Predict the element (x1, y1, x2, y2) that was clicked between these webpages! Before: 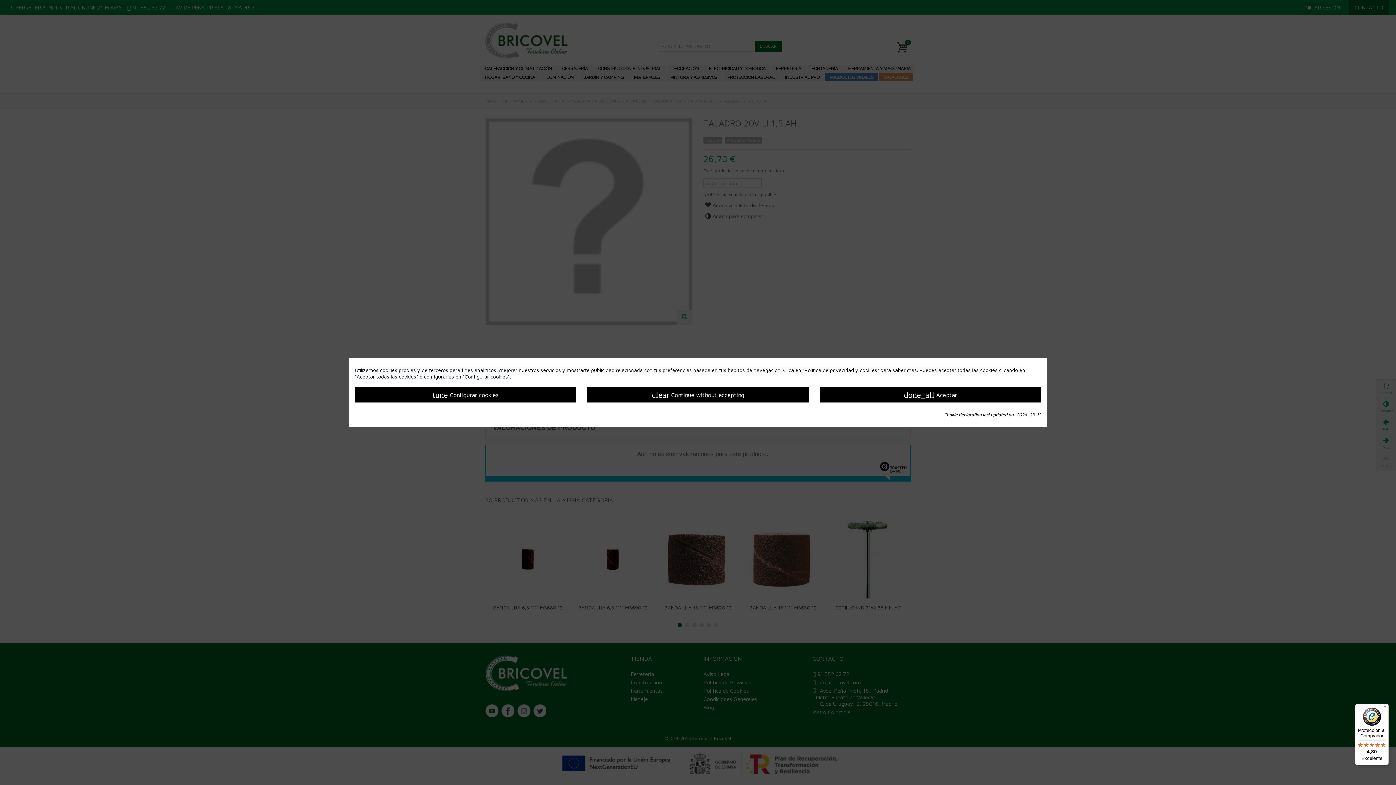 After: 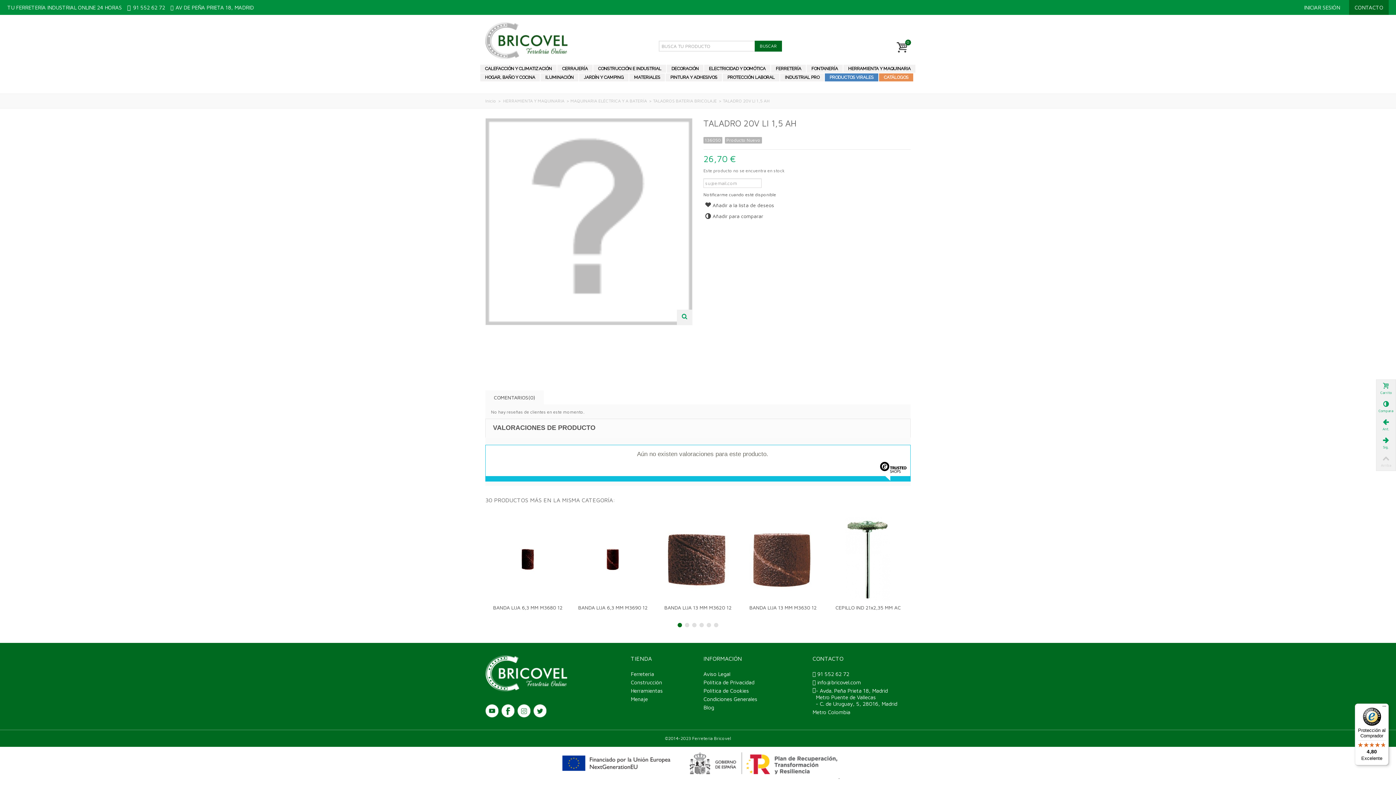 Action: label: clear Continue without accepting bbox: (587, 387, 808, 402)